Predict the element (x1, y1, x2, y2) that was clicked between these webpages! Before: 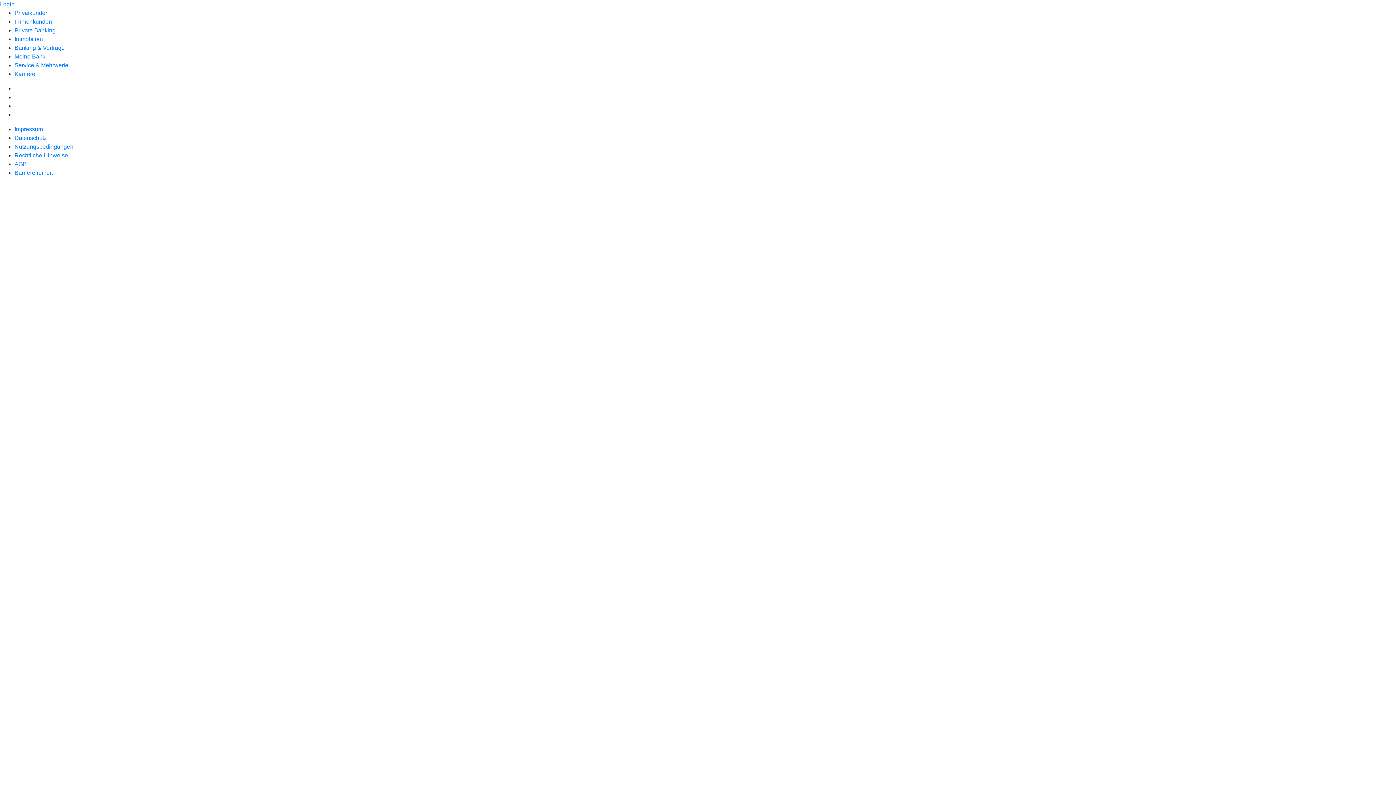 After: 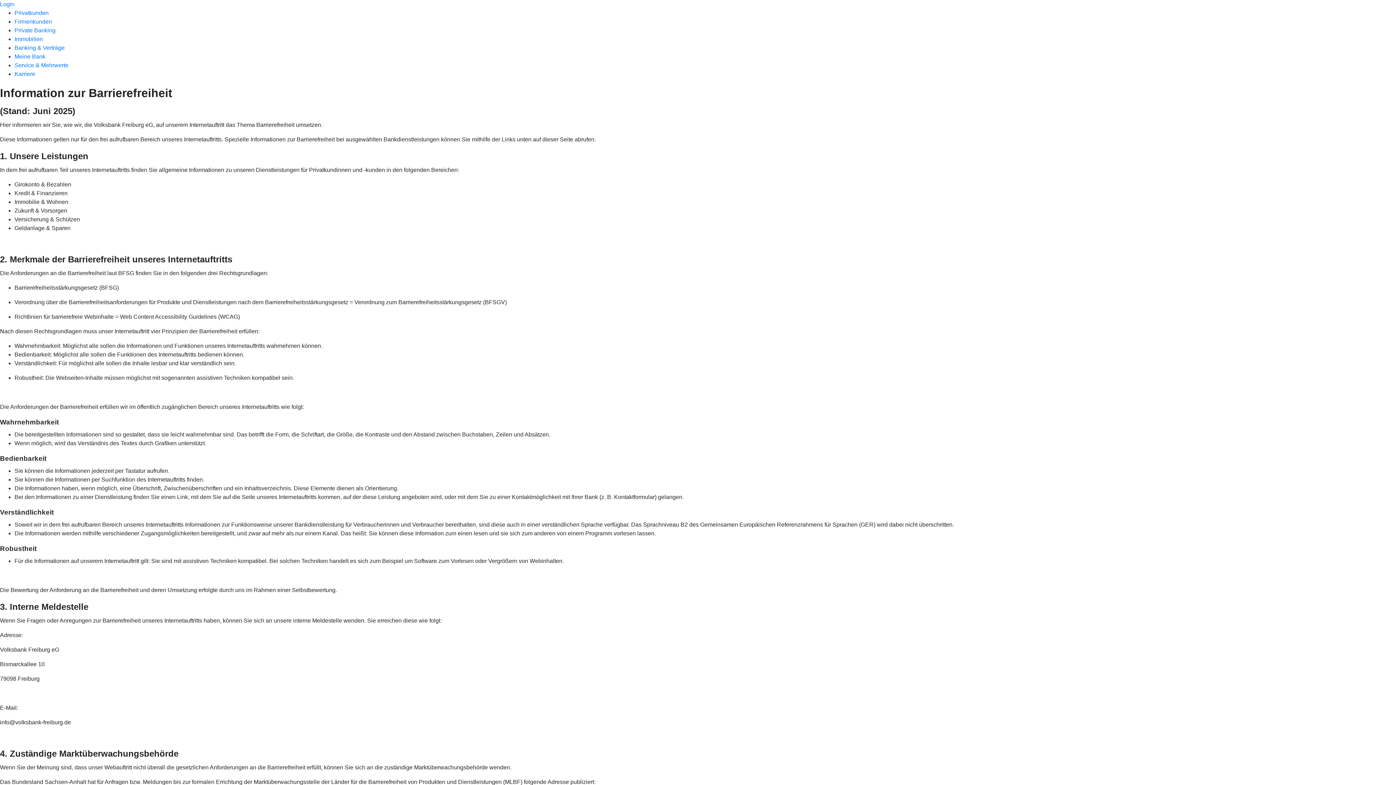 Action: bbox: (14, 169, 52, 176) label: Barrierefreiheit